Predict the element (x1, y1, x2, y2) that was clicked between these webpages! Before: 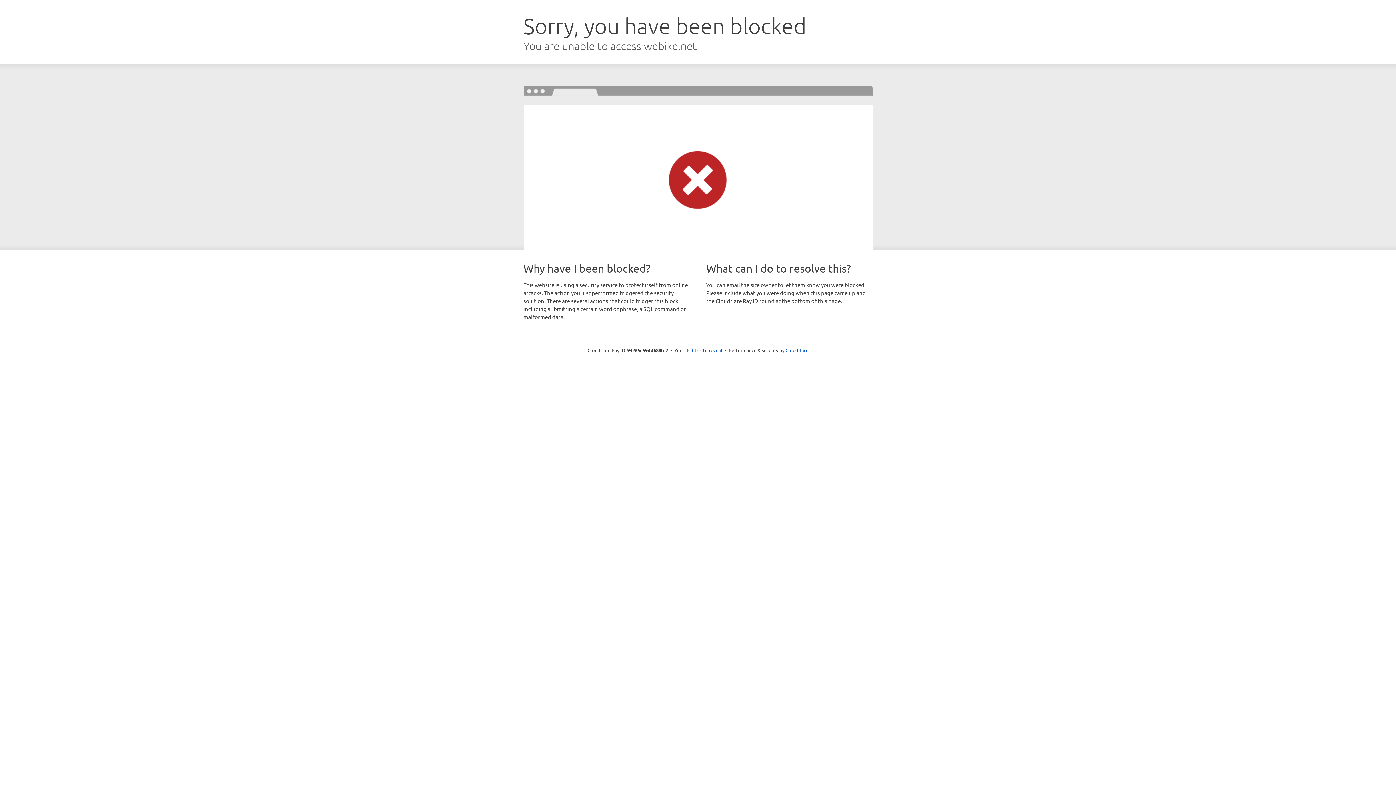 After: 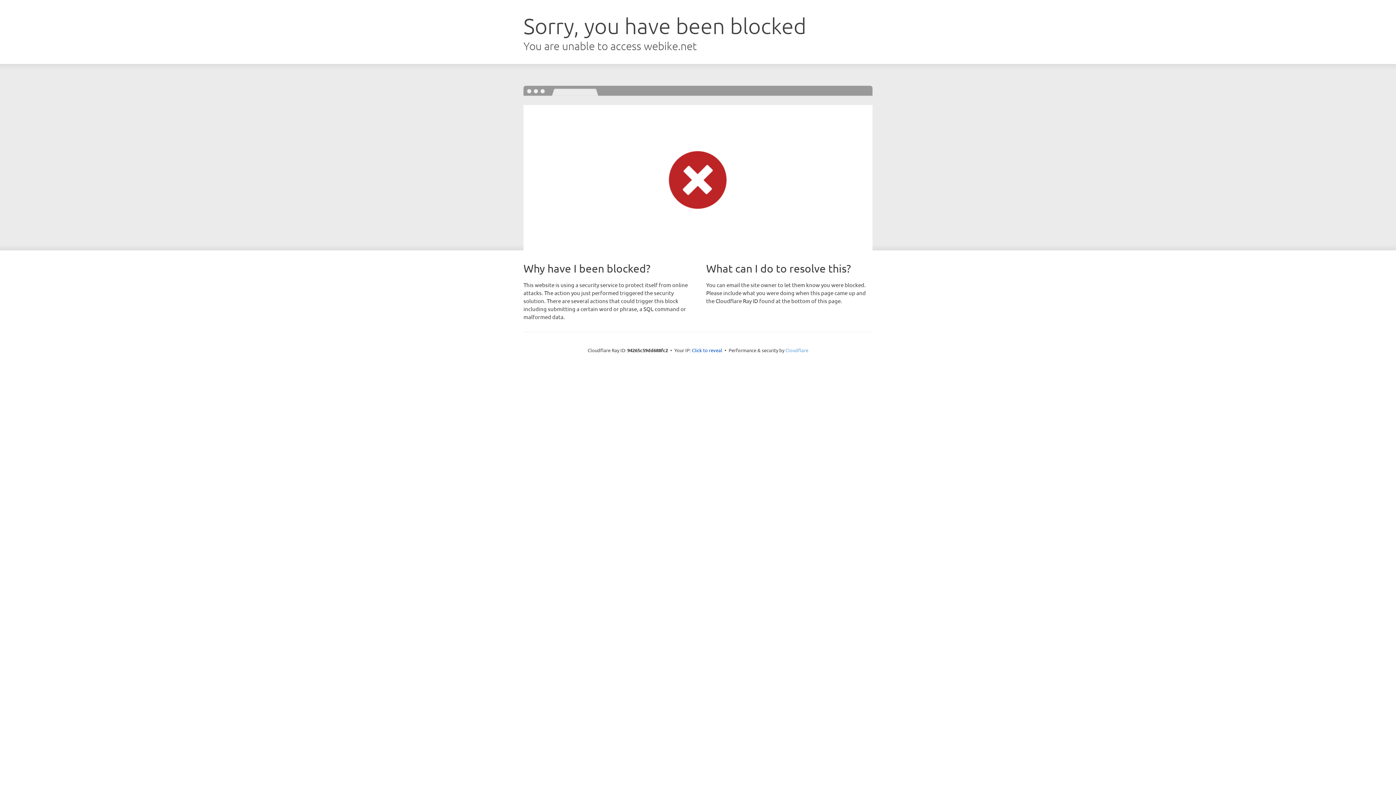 Action: label: Cloudflare bbox: (785, 347, 808, 353)